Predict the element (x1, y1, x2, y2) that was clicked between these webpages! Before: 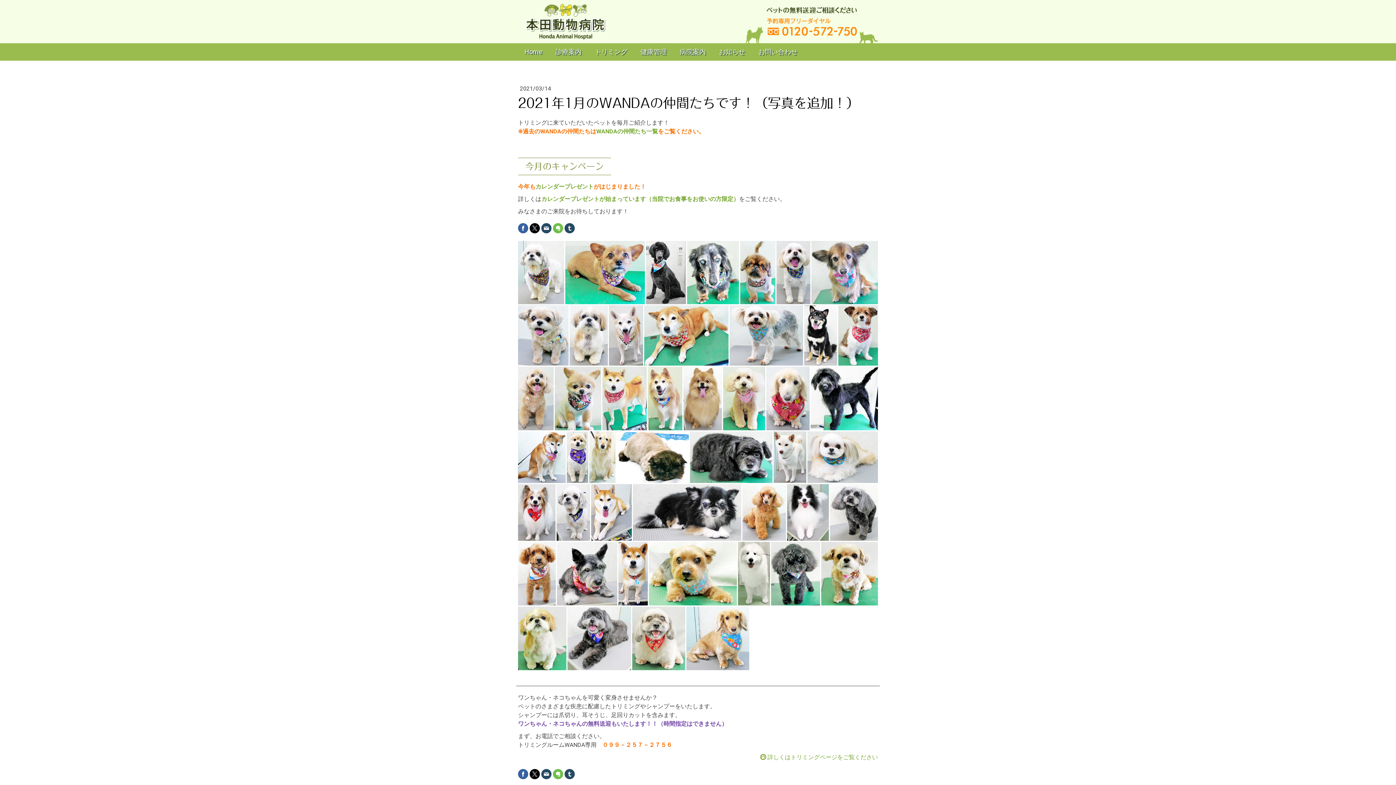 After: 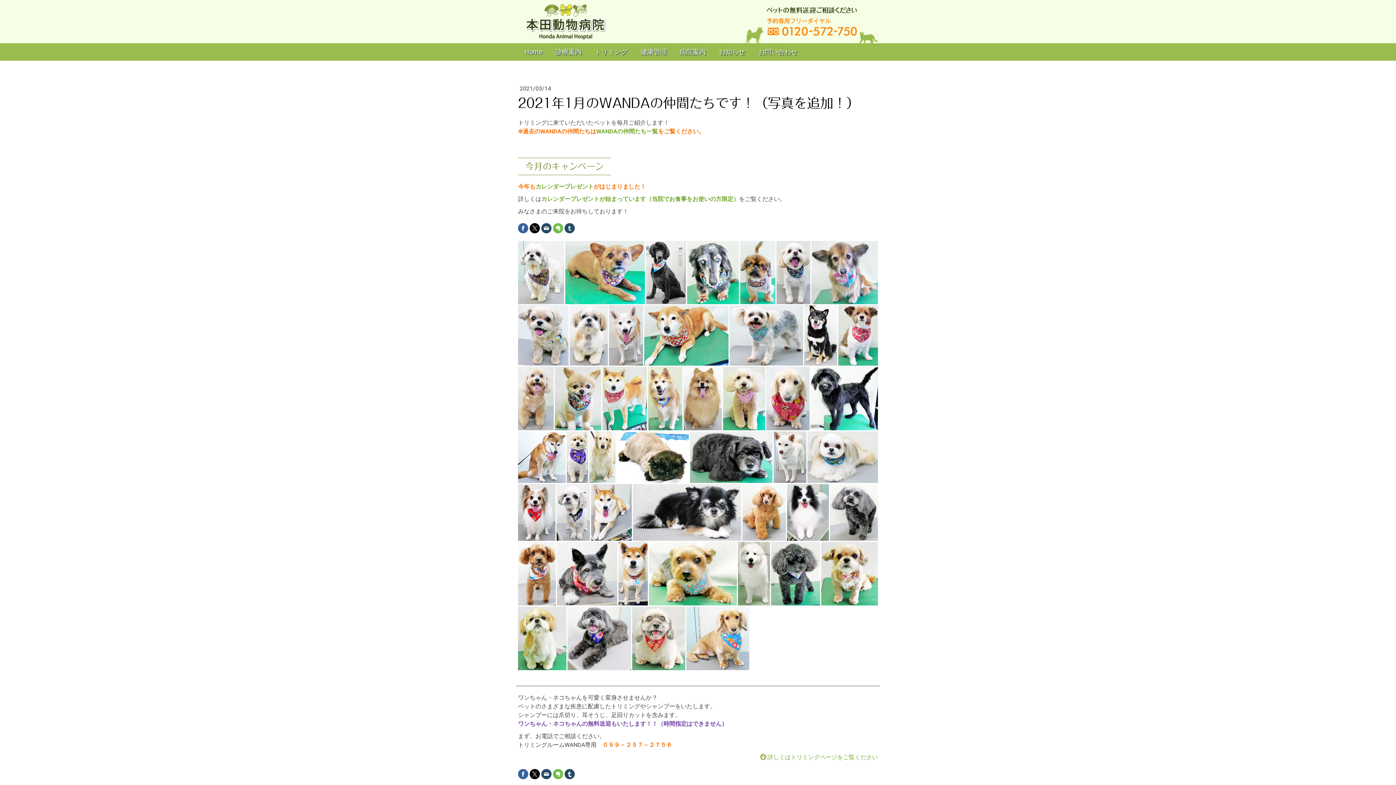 Action: bbox: (564, 769, 574, 779)